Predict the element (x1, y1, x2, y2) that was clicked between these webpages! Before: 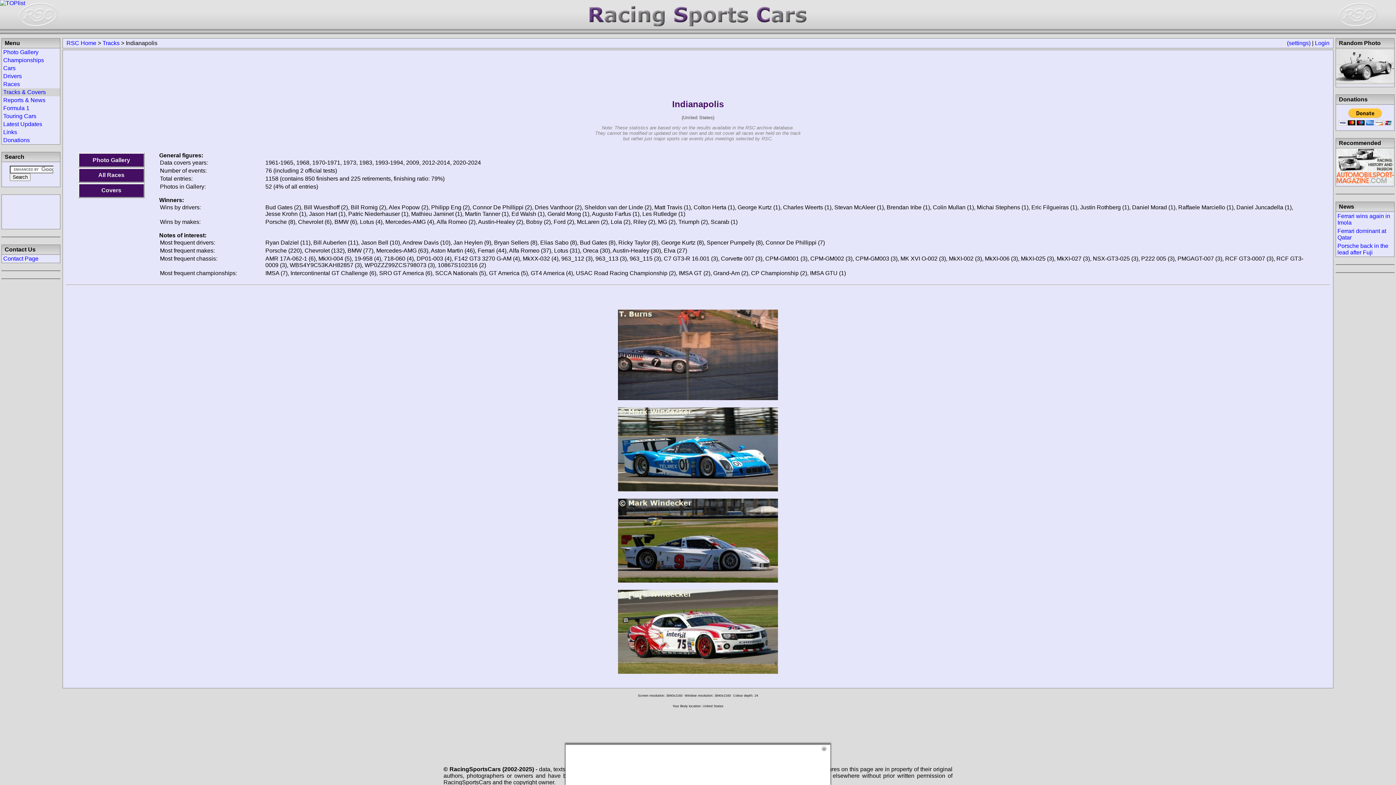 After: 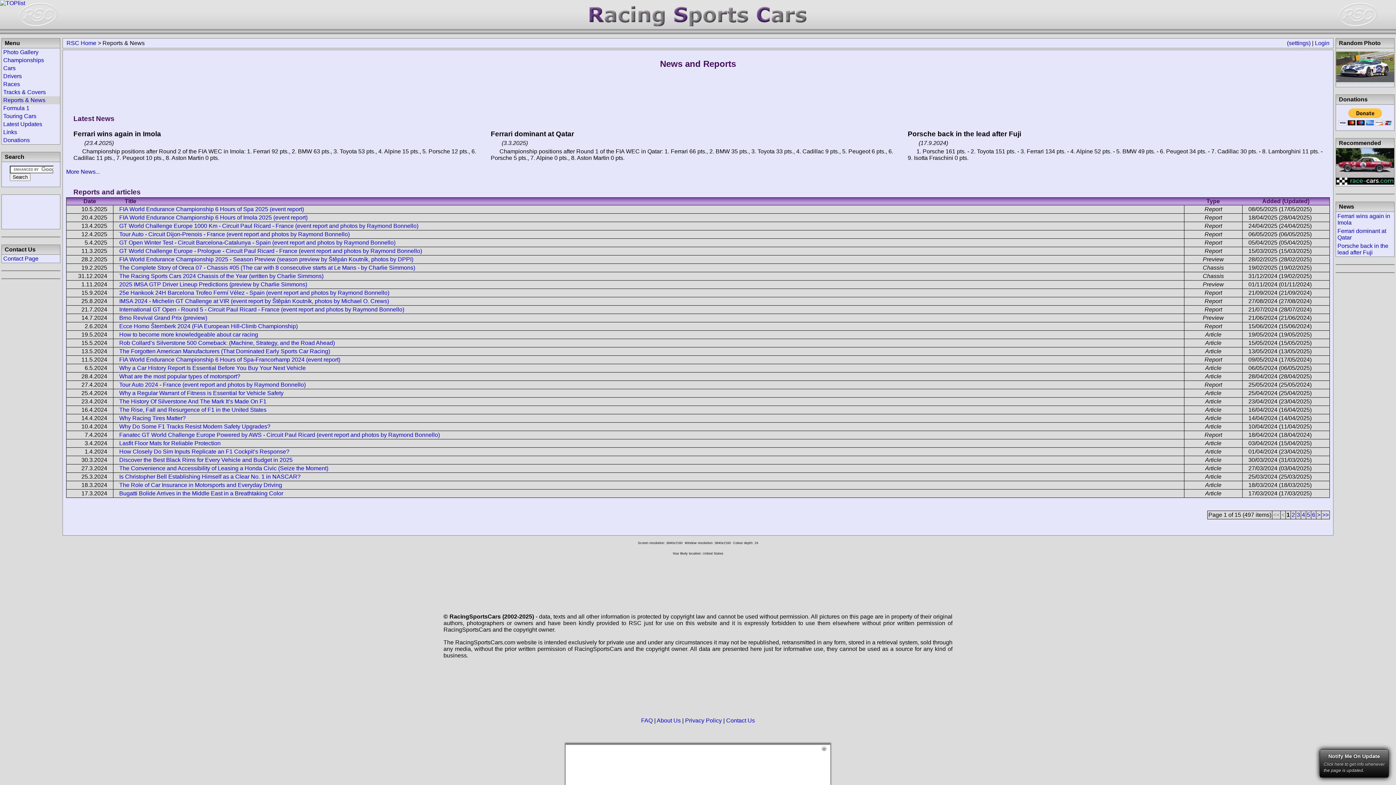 Action: label: Reports & News bbox: (3, 97, 45, 103)